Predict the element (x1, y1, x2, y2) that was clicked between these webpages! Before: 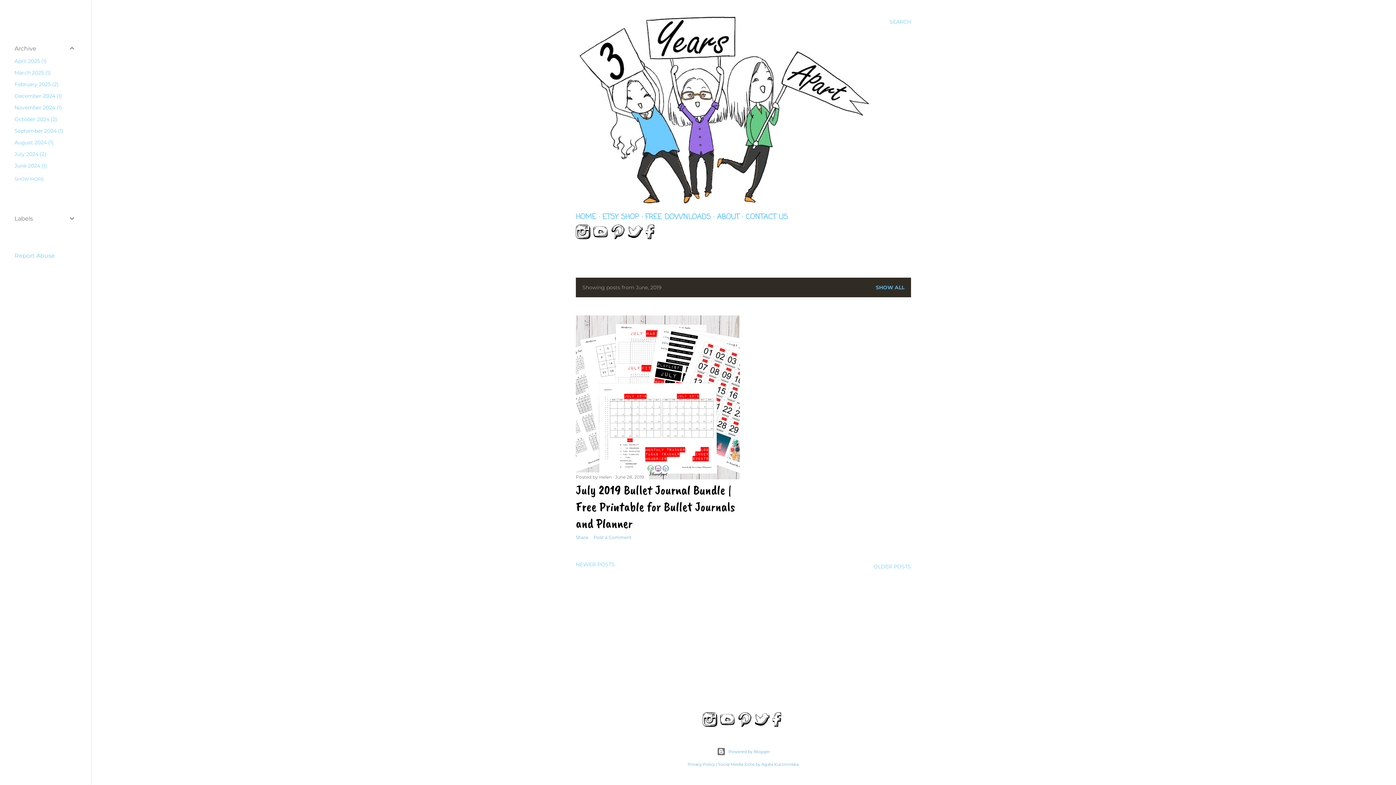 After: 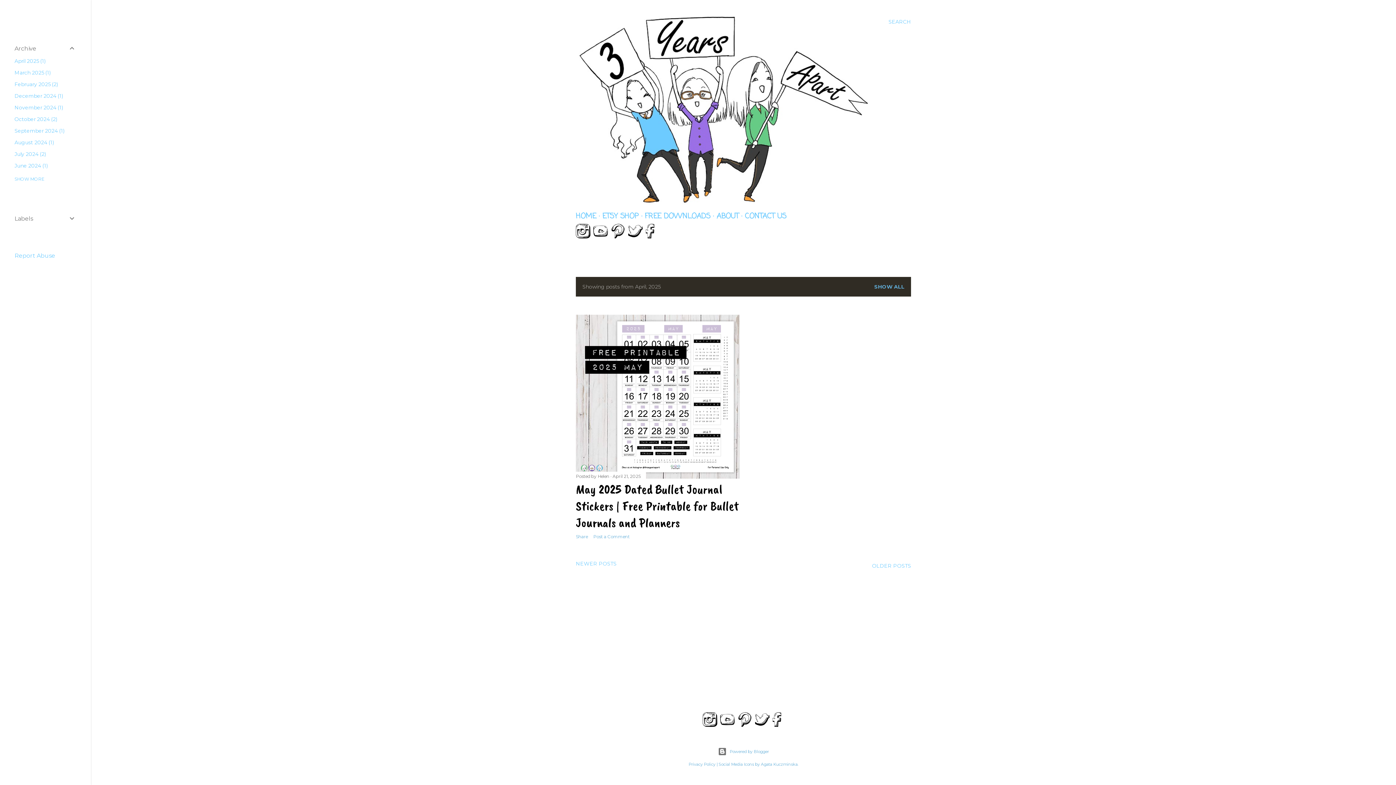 Action: label: April 20251 bbox: (14, 57, 46, 64)